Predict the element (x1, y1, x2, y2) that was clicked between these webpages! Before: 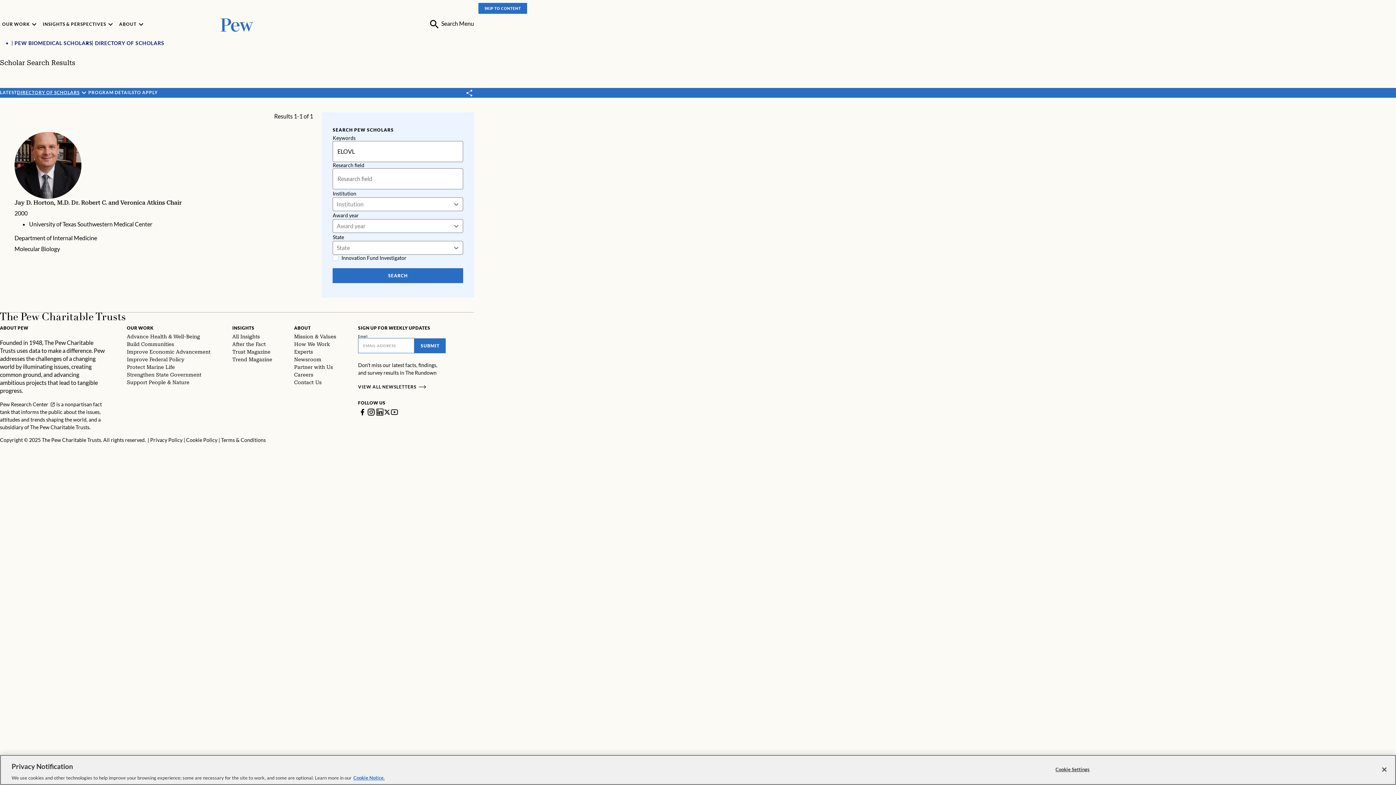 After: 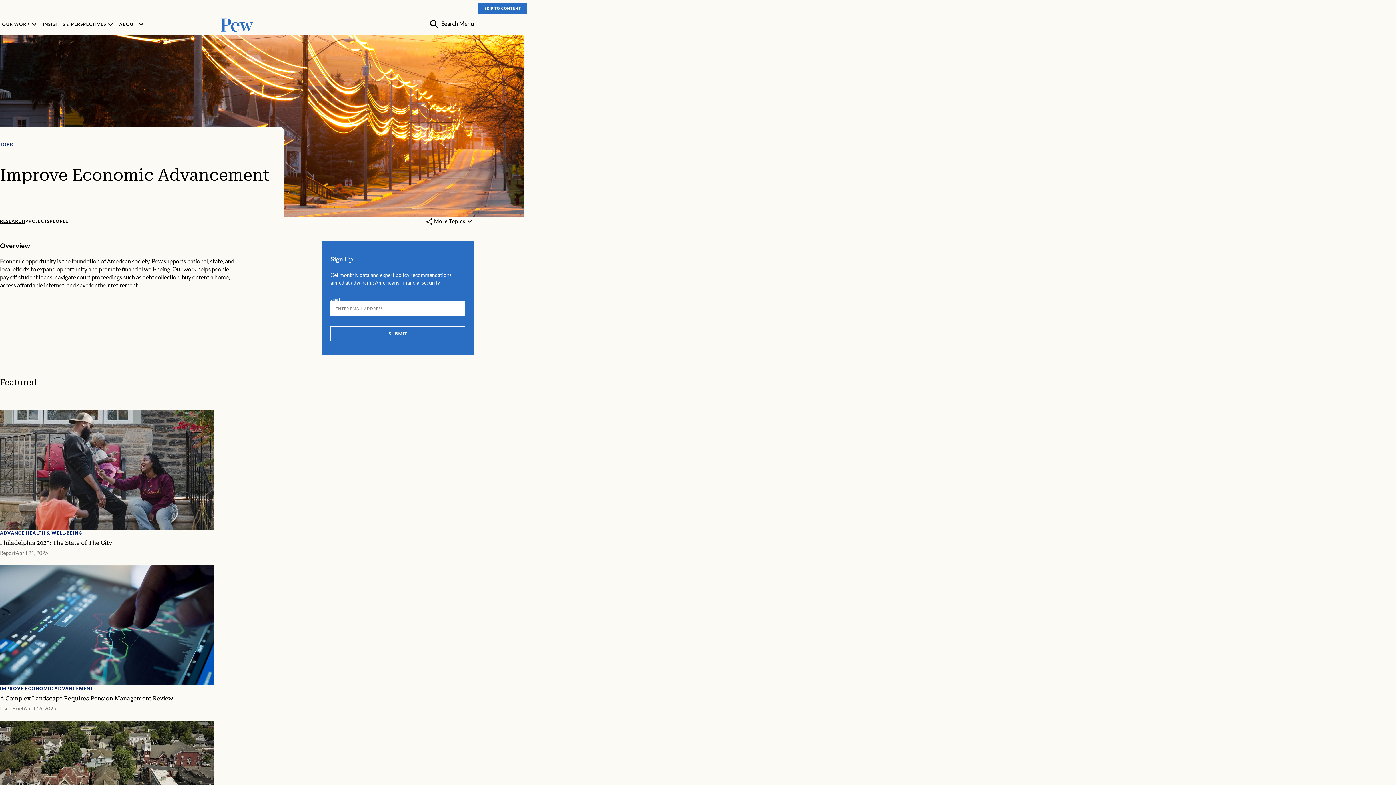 Action: bbox: (126, 348, 210, 355) label: Improve Economic Advancement